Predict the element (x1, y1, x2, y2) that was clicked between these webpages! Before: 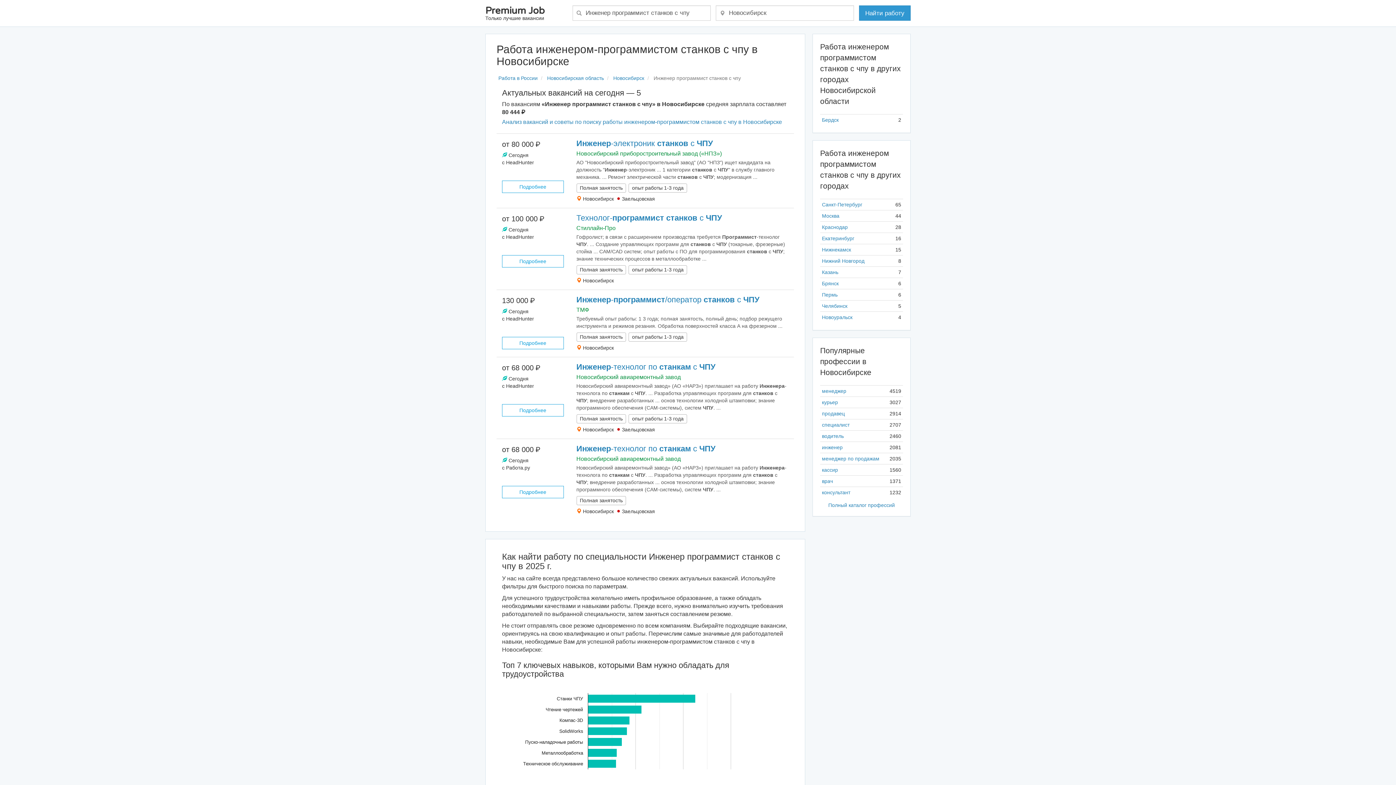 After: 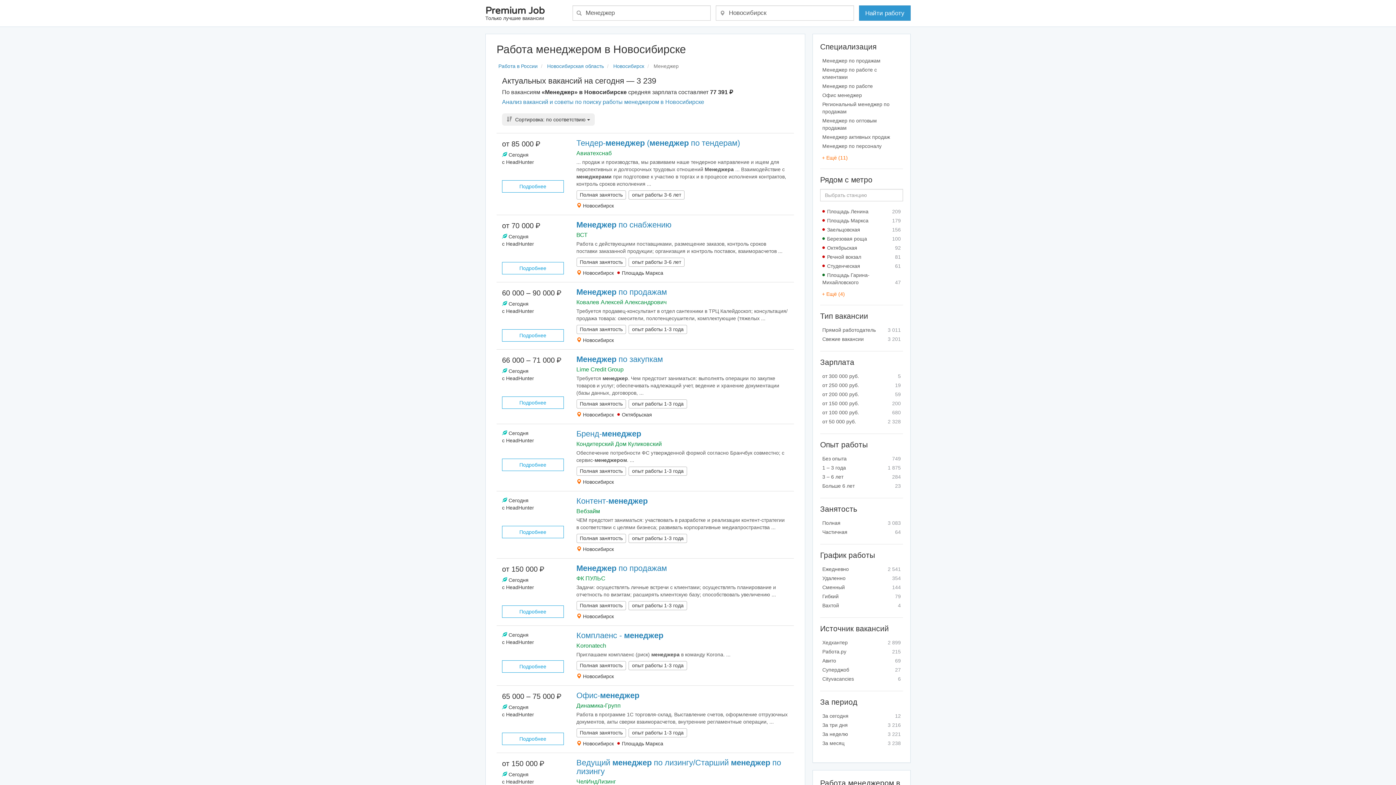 Action: bbox: (822, 388, 846, 394) label: менеджер